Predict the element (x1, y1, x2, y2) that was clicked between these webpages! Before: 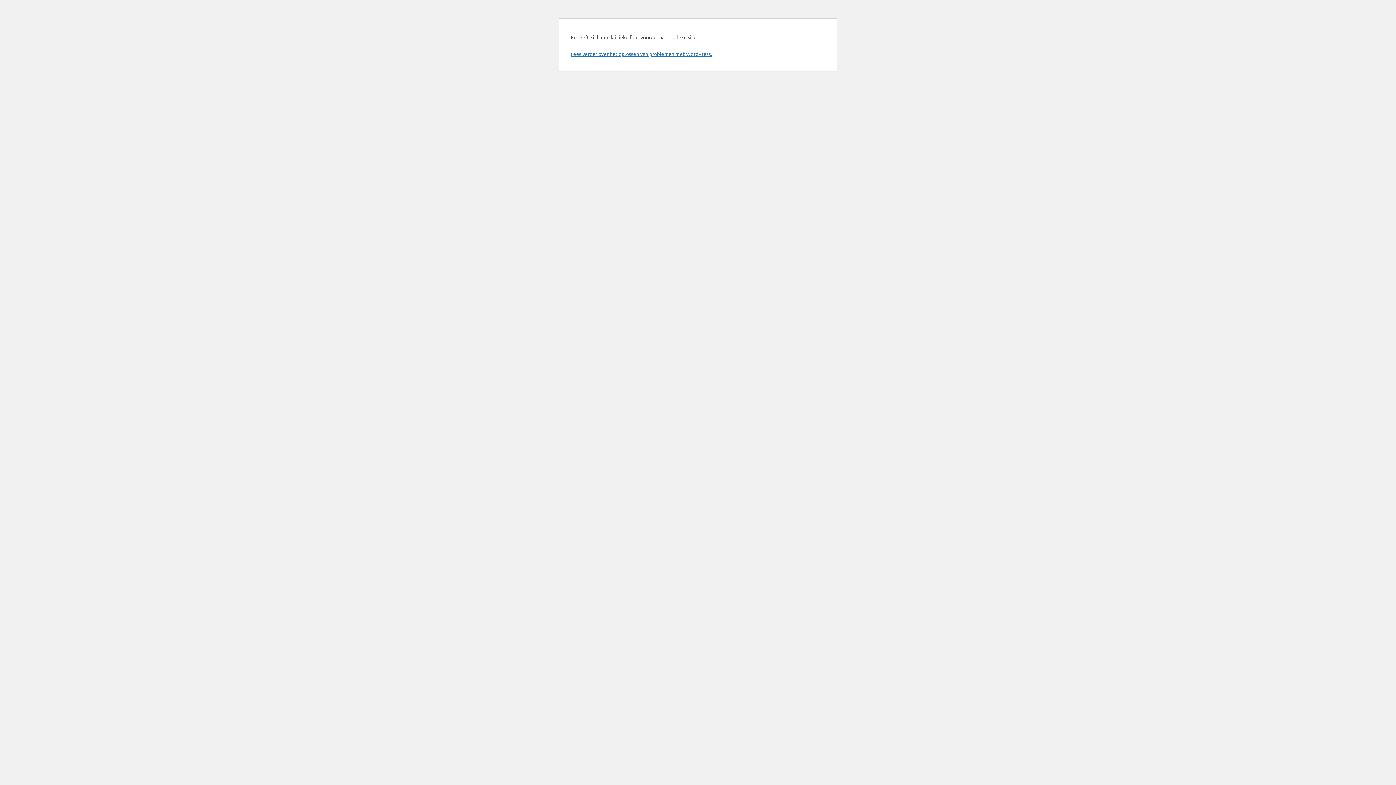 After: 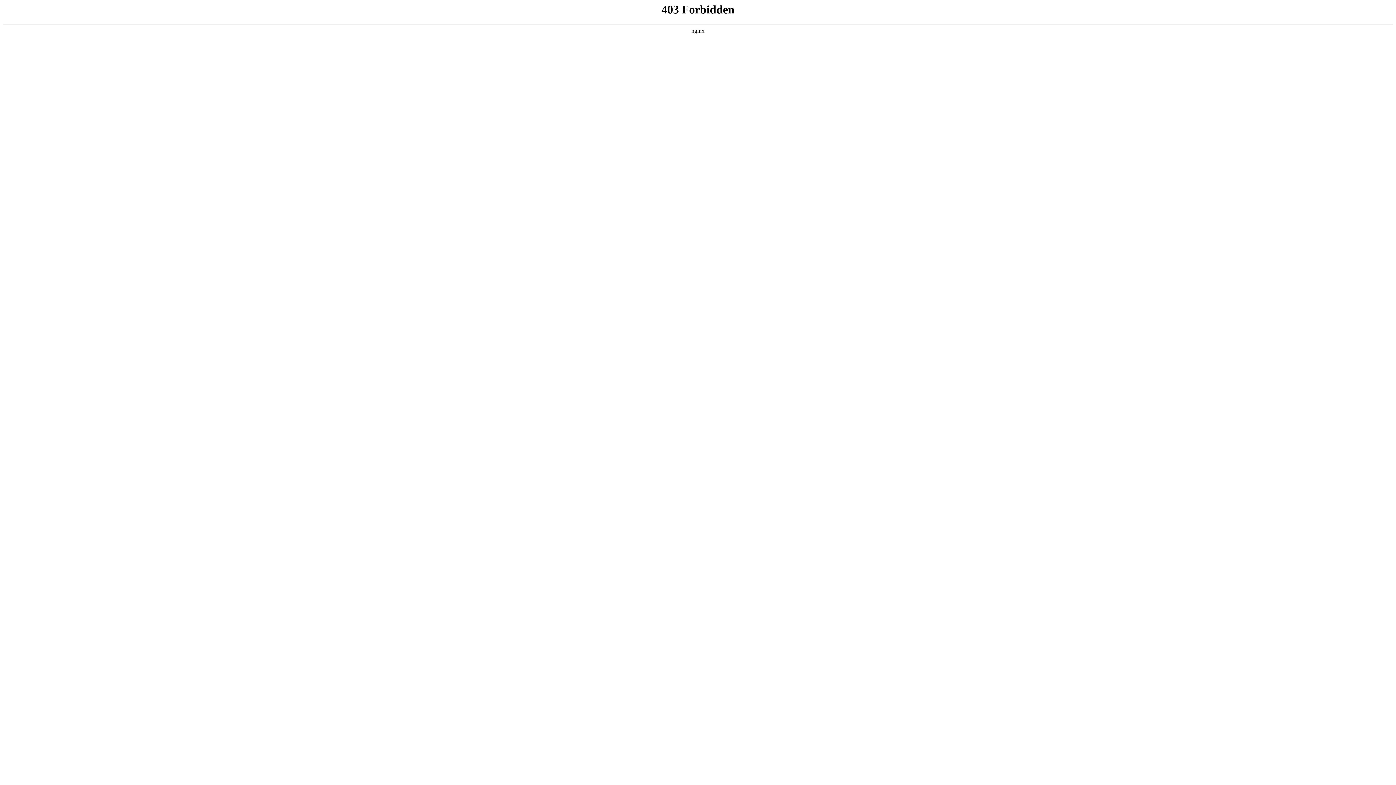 Action: label: Lees verder over het oplossen van problemen met WordPress. bbox: (570, 50, 712, 57)